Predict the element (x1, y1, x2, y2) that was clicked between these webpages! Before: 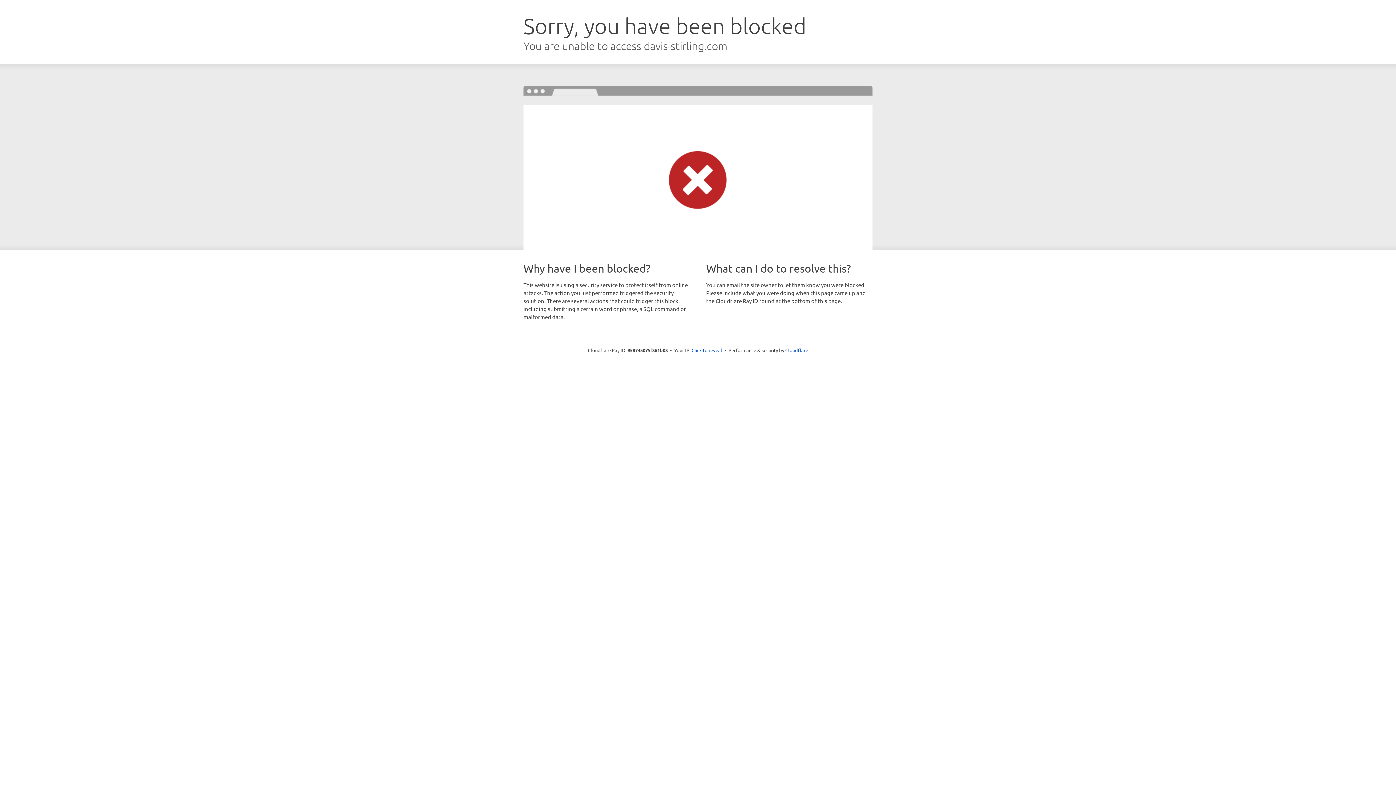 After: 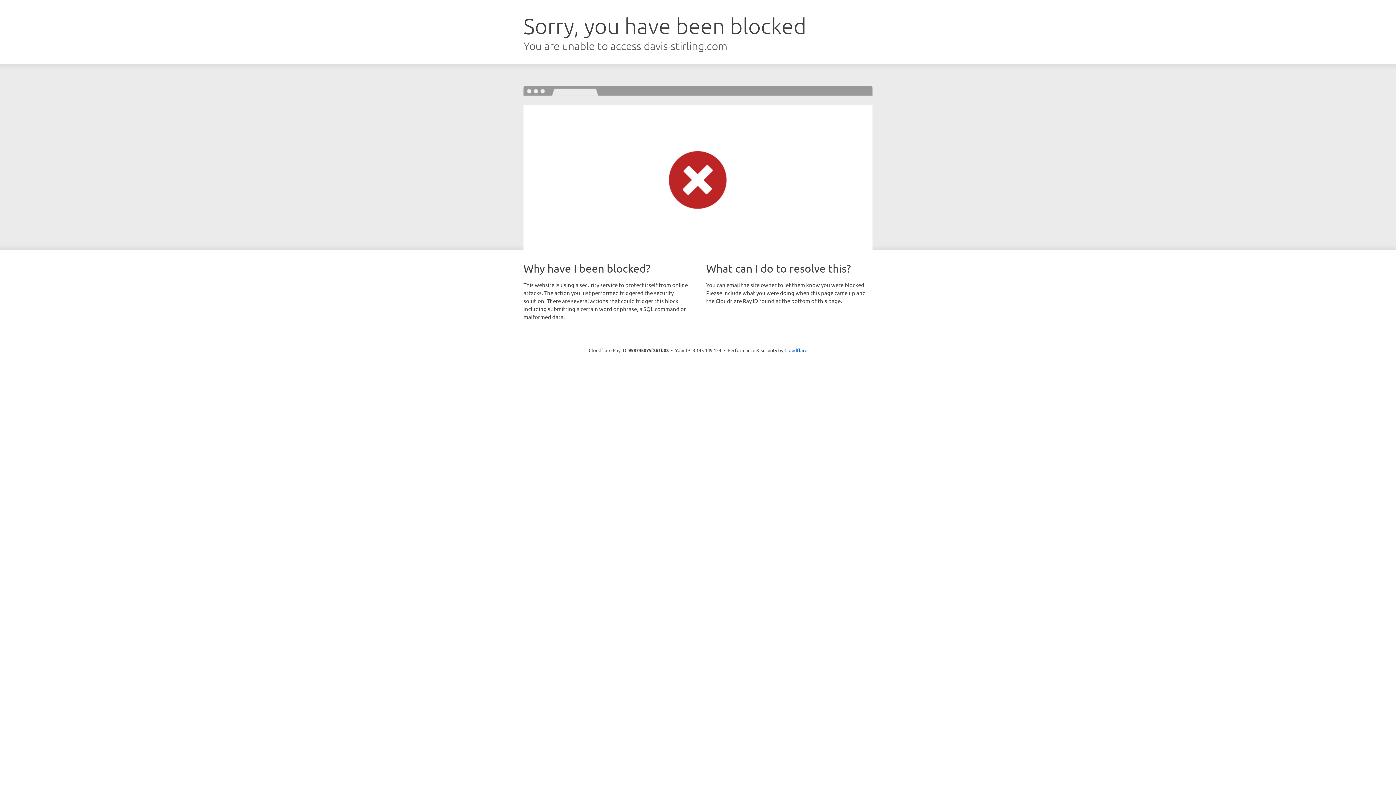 Action: bbox: (691, 346, 722, 353) label: Click to reveal